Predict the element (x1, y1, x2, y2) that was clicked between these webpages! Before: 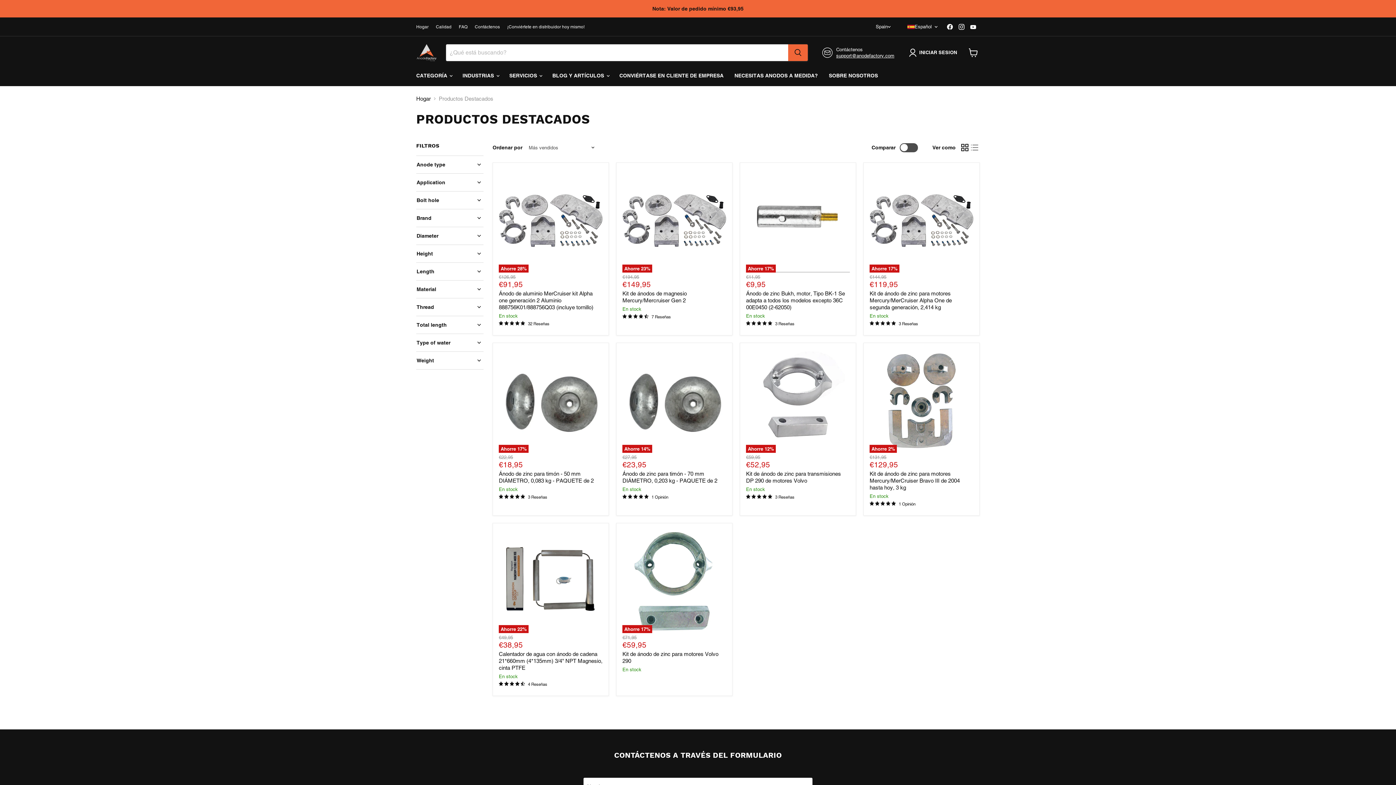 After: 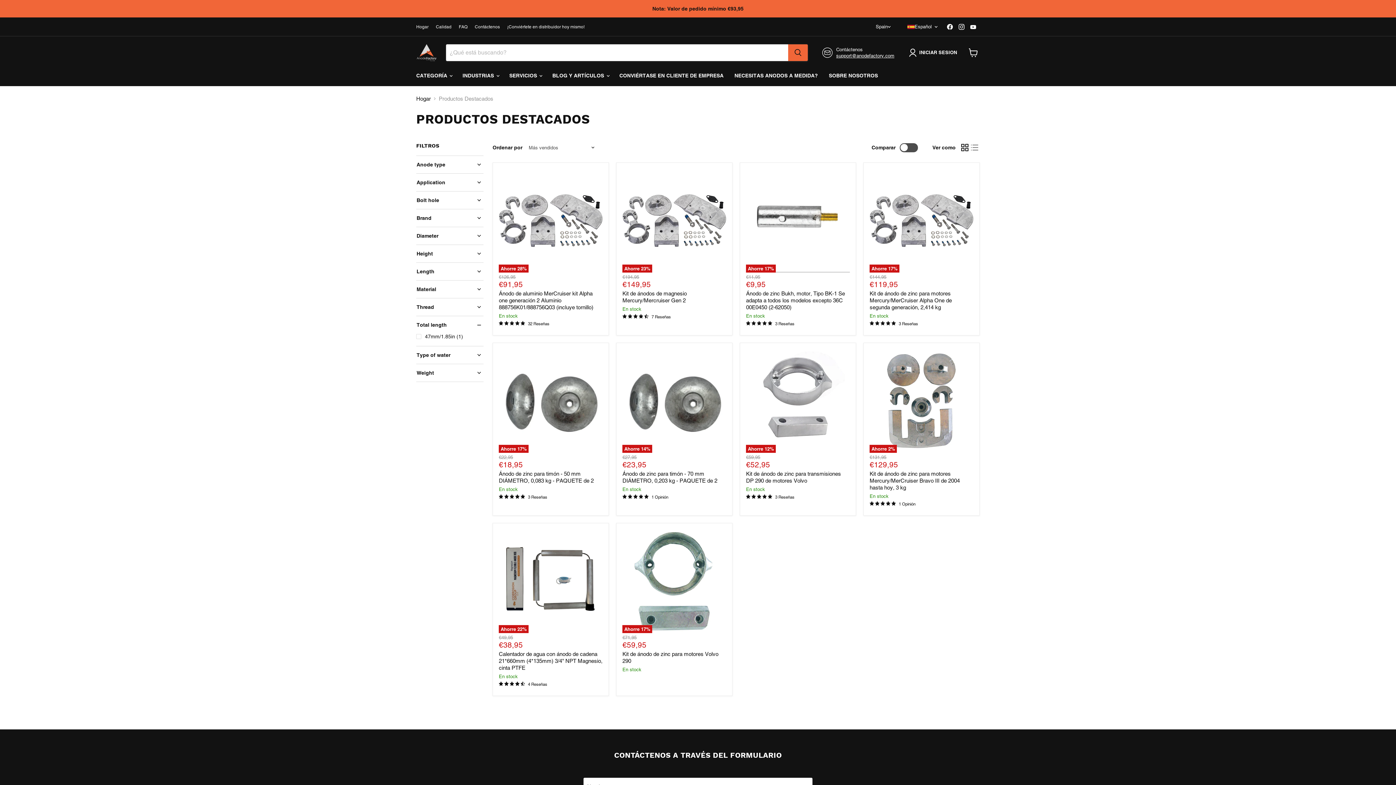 Action: bbox: (416, 321, 483, 328) label: Total length